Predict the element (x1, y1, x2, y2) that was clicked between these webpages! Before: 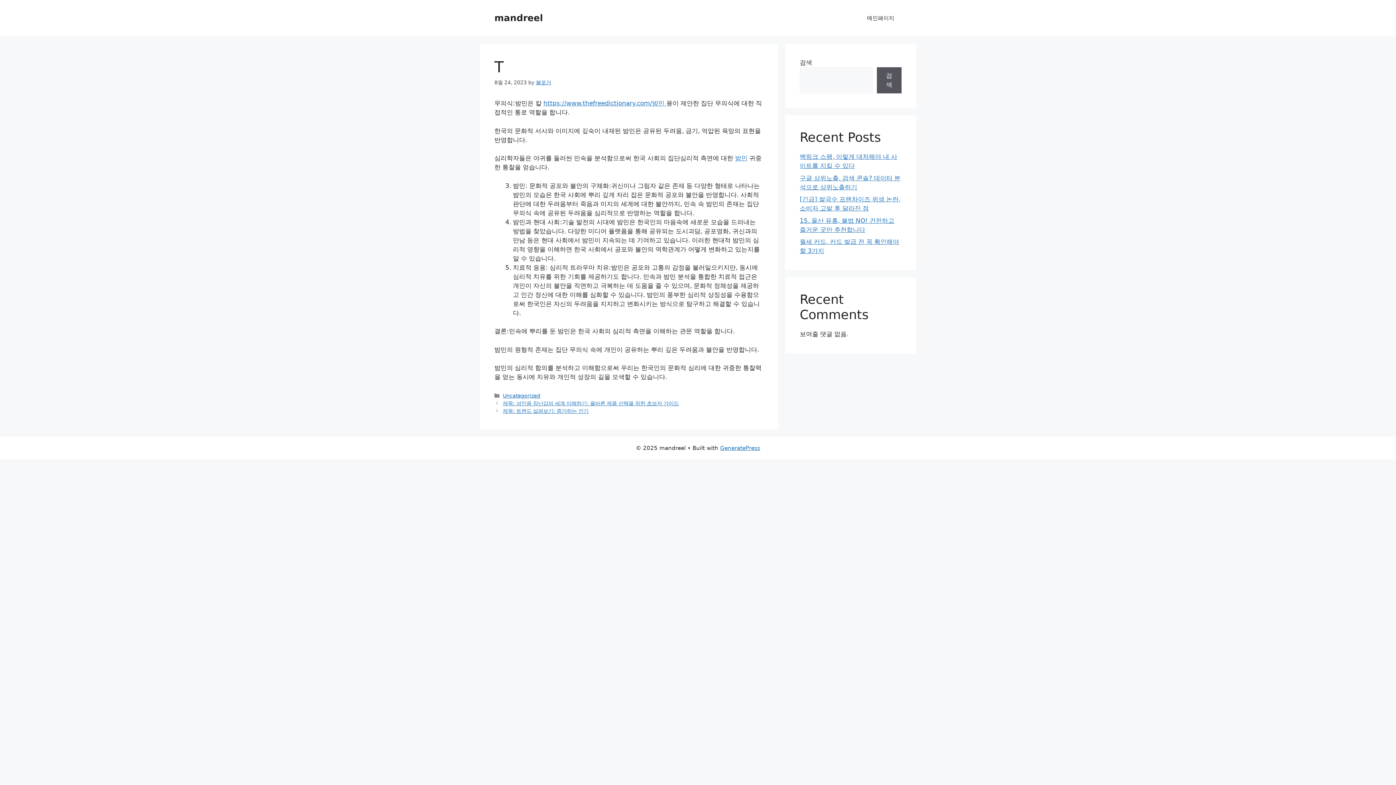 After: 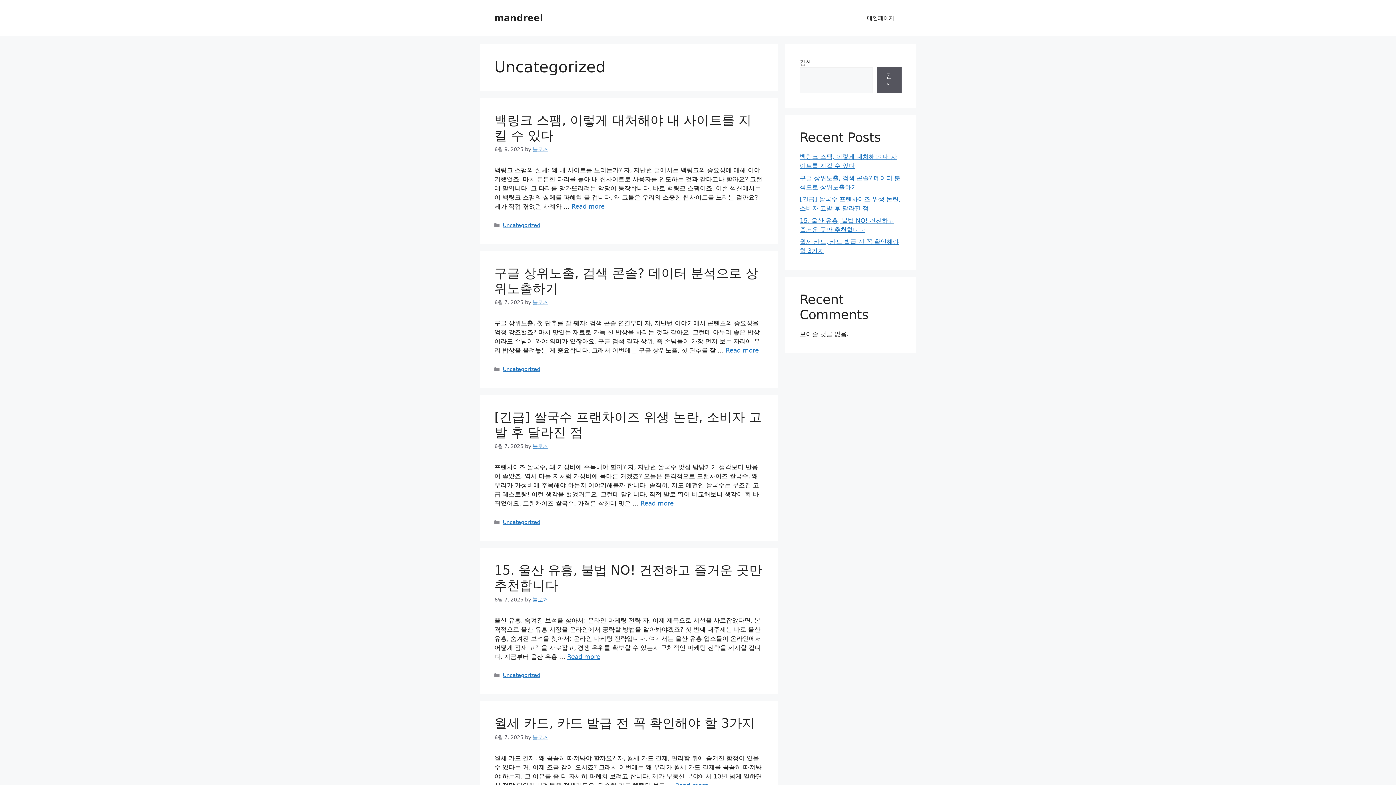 Action: label: Uncategorized bbox: (502, 393, 540, 398)